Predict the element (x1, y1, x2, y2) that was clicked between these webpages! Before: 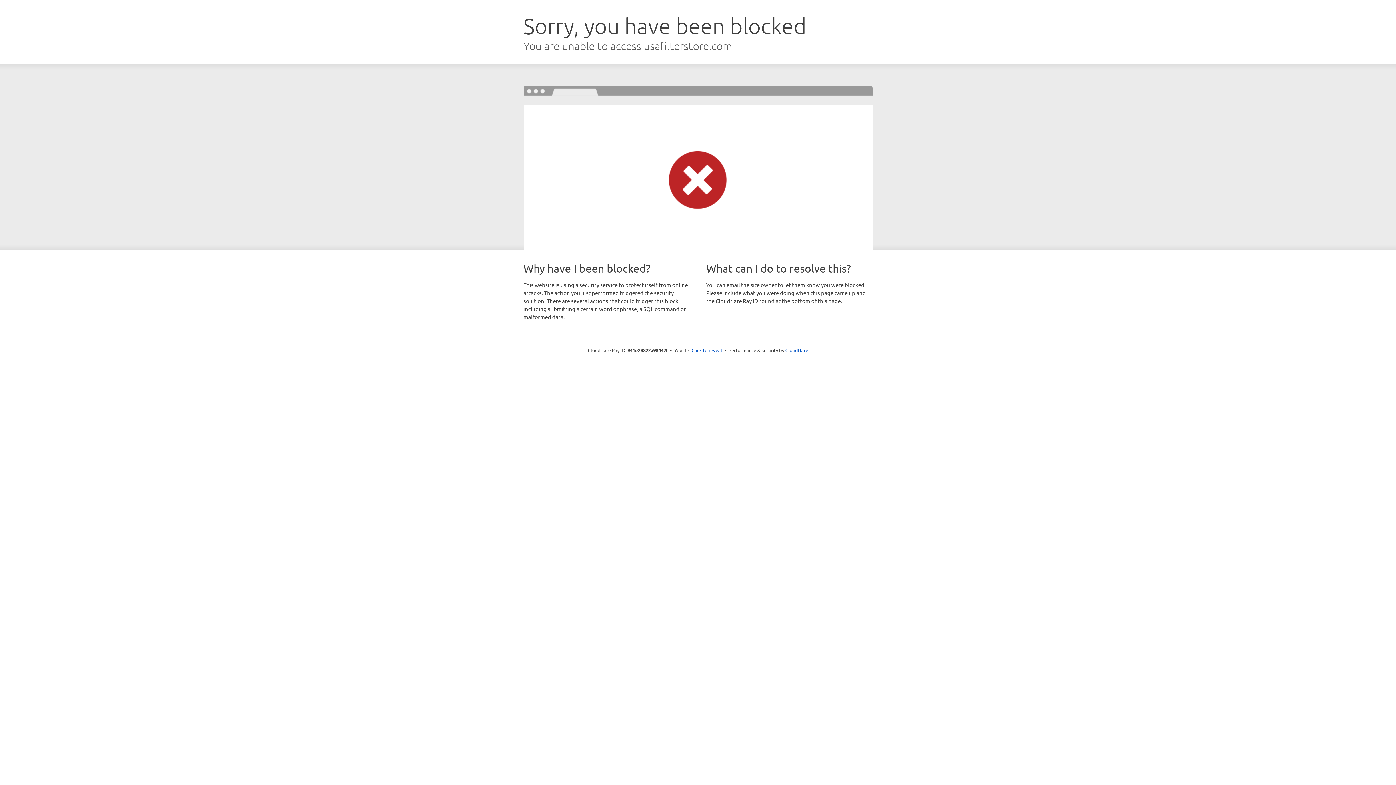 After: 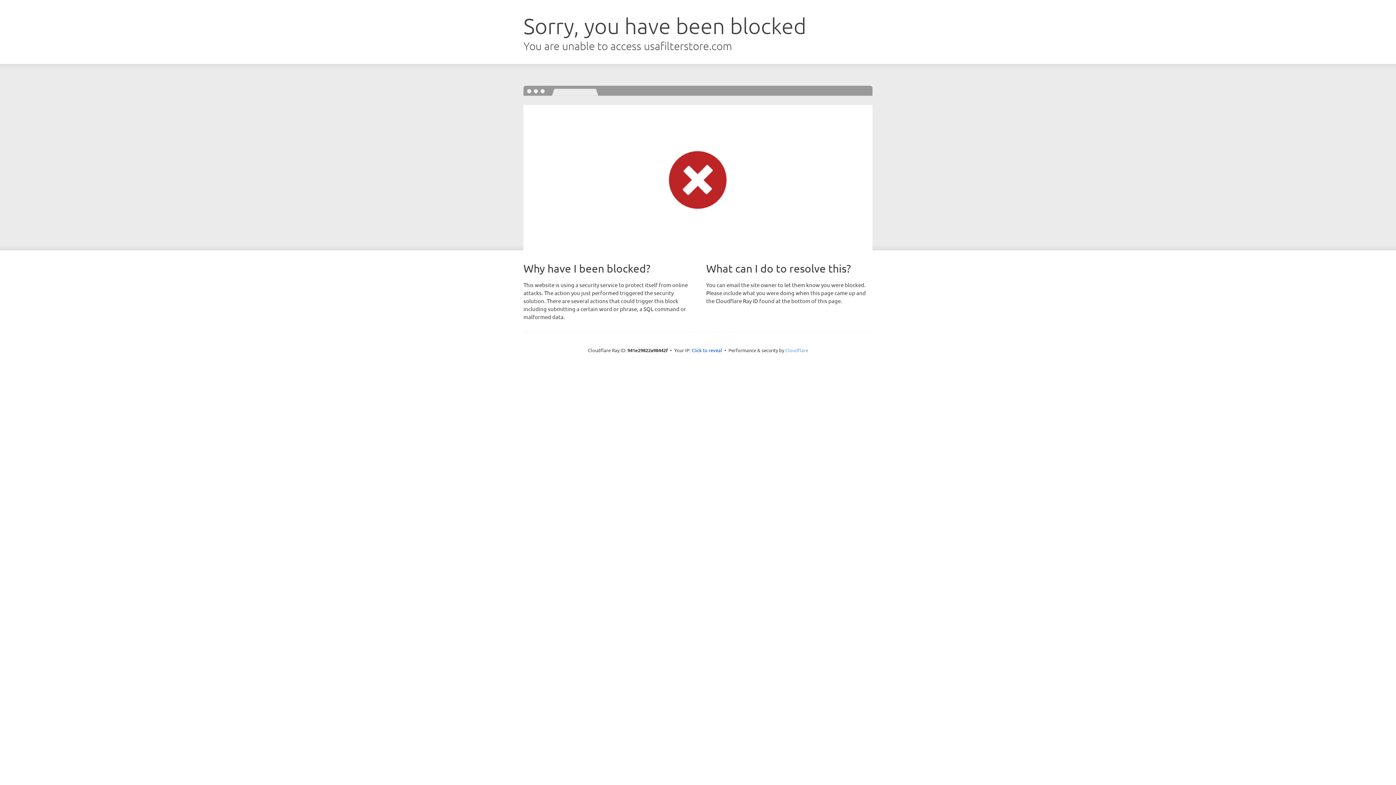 Action: label: Cloudflare bbox: (785, 347, 808, 353)